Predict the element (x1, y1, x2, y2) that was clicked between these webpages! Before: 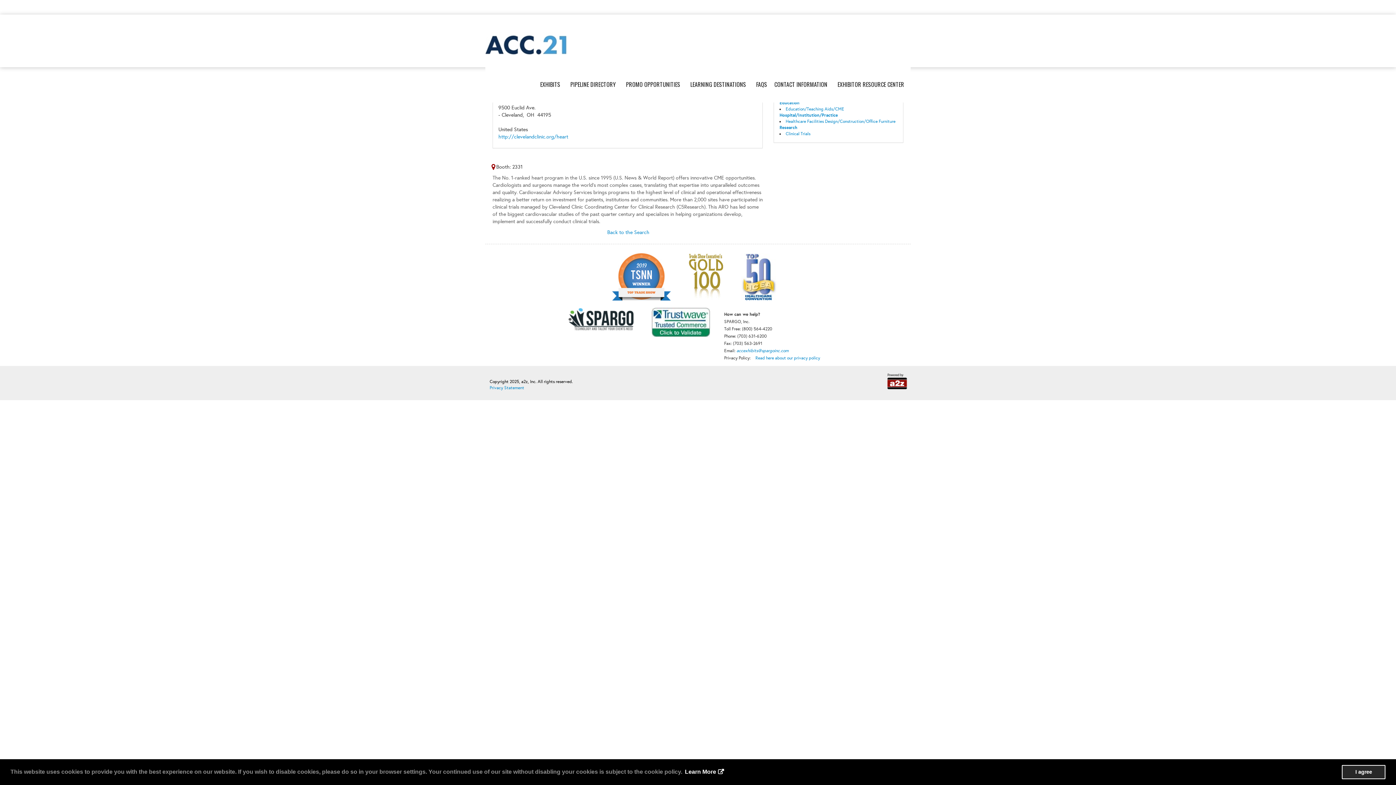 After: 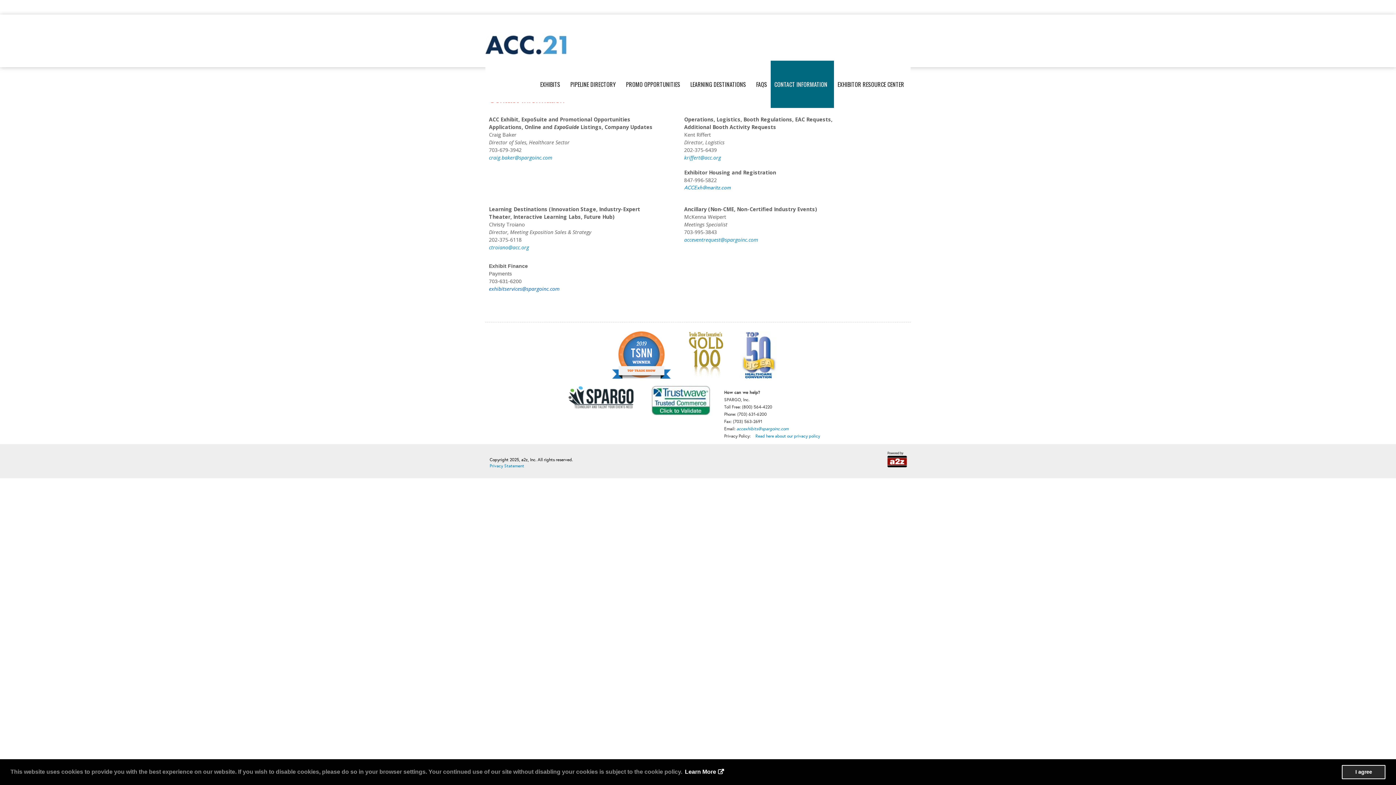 Action: bbox: (770, 60, 834, 108) label: CONTACT INFORMATION  